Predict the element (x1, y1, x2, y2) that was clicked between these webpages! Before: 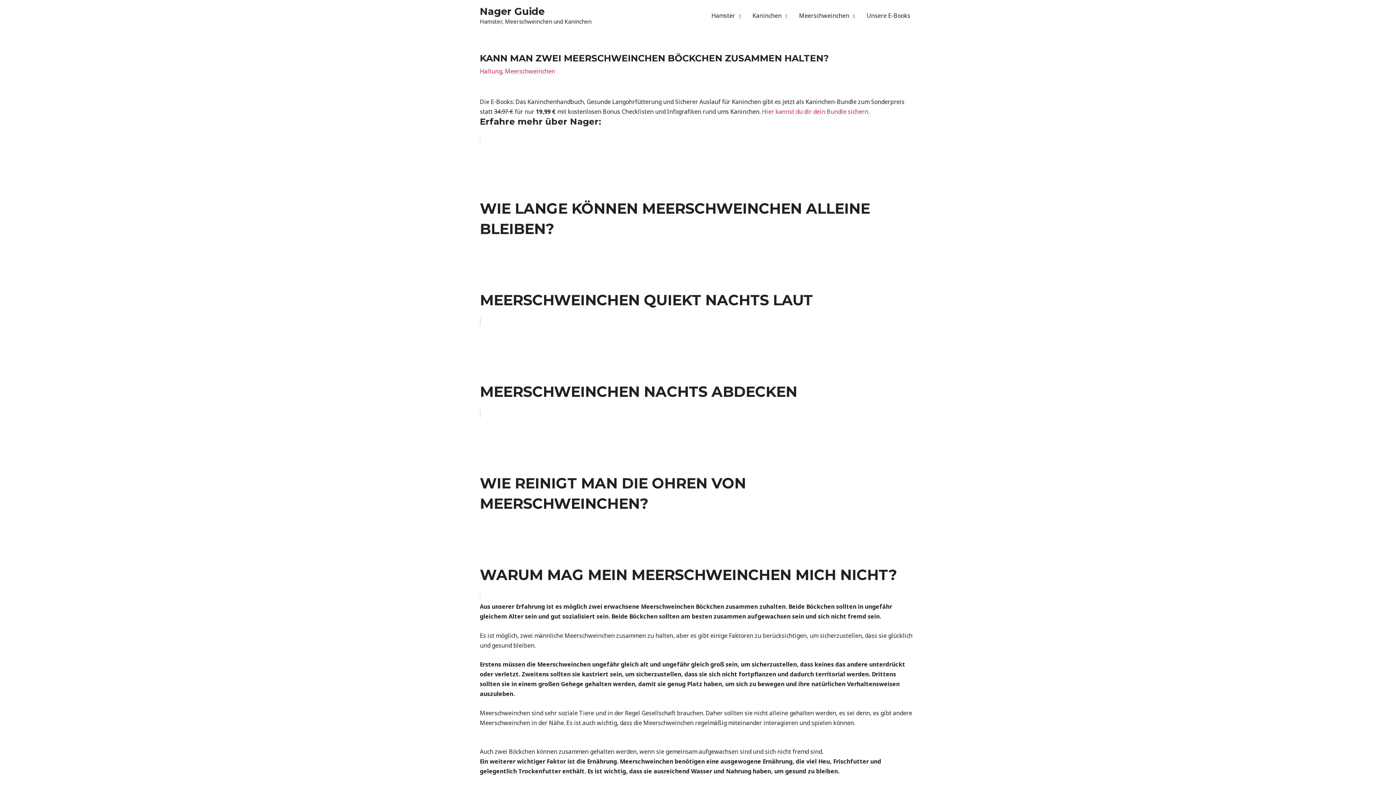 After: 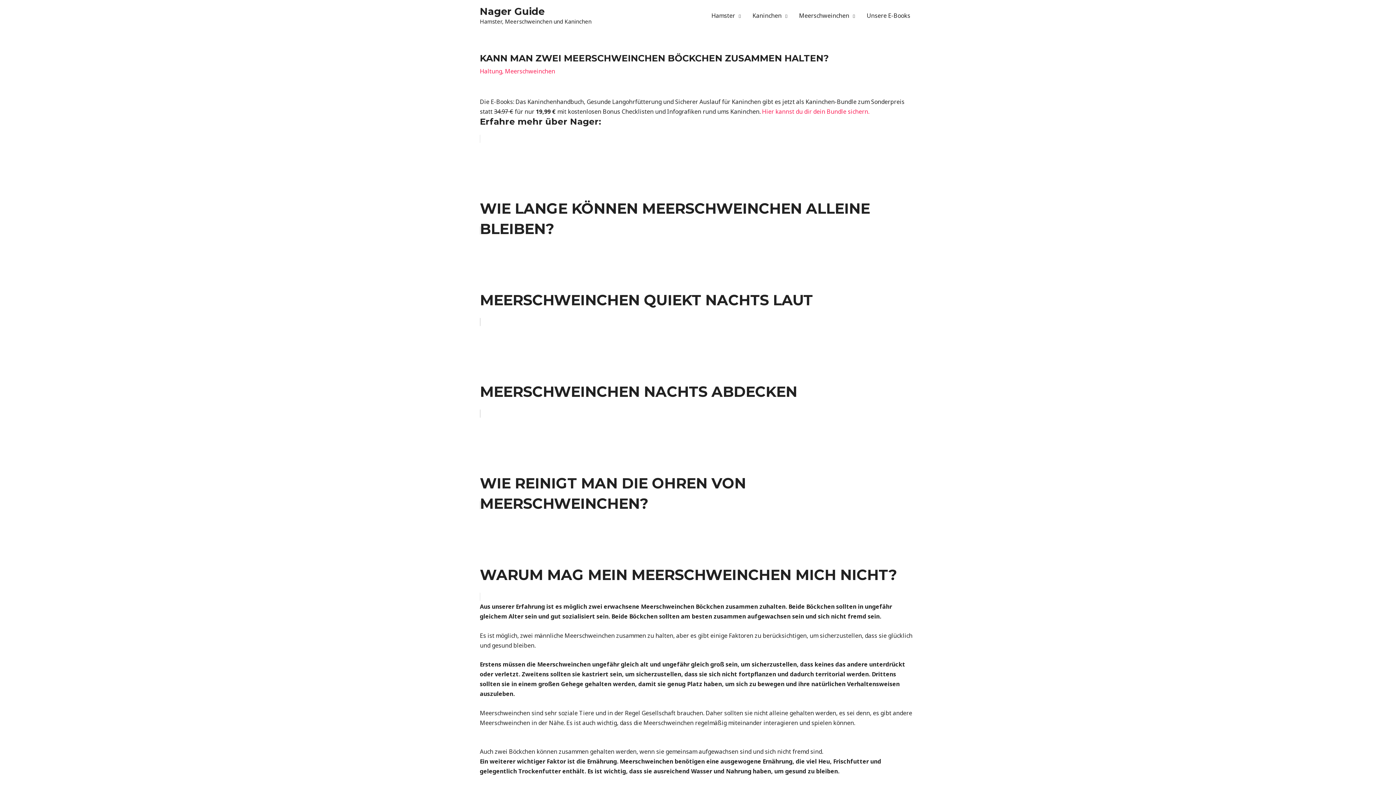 Action: label: Hier kannst du dir dein Bundle sichern. bbox: (762, 107, 869, 115)